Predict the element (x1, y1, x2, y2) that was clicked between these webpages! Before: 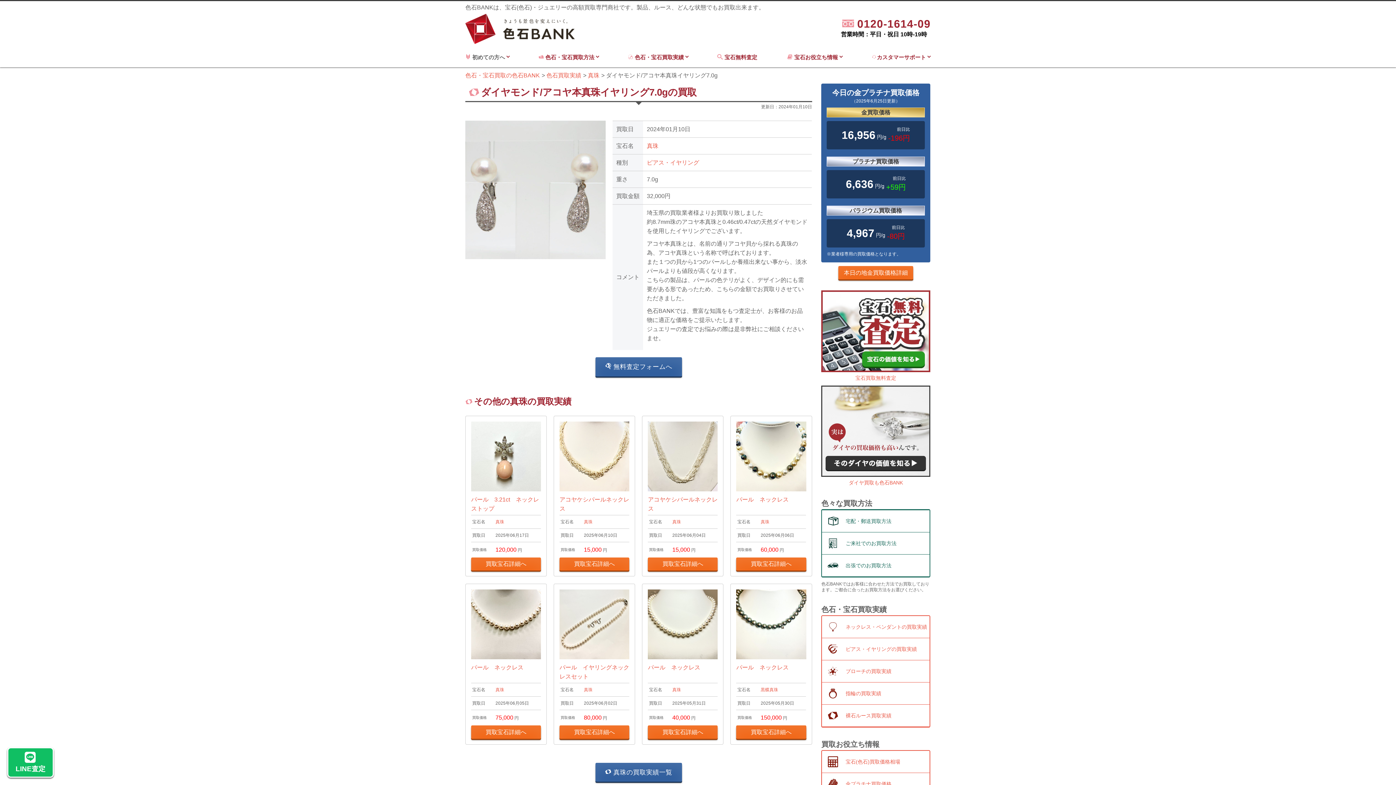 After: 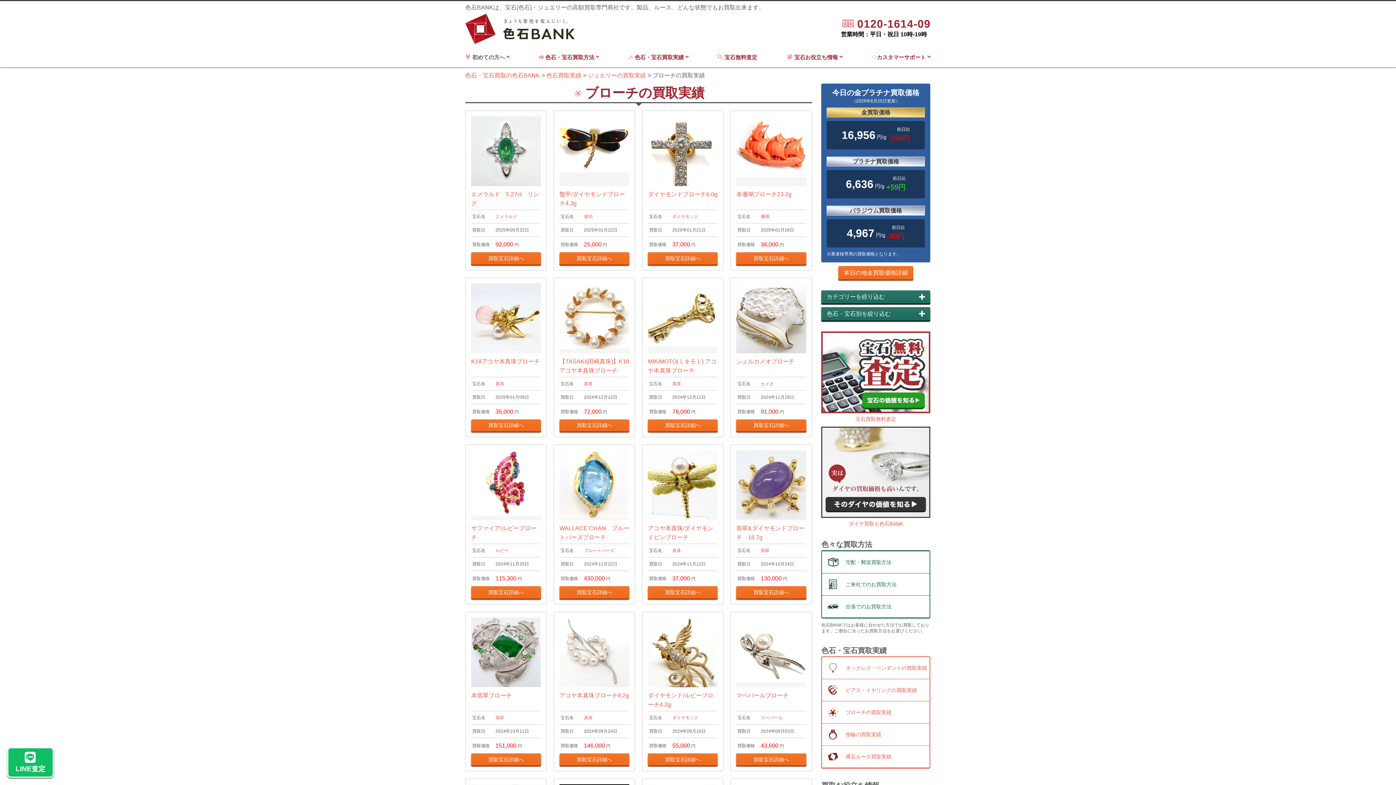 Action: label: ブローチの買取実績 bbox: (822, 660, 929, 682)